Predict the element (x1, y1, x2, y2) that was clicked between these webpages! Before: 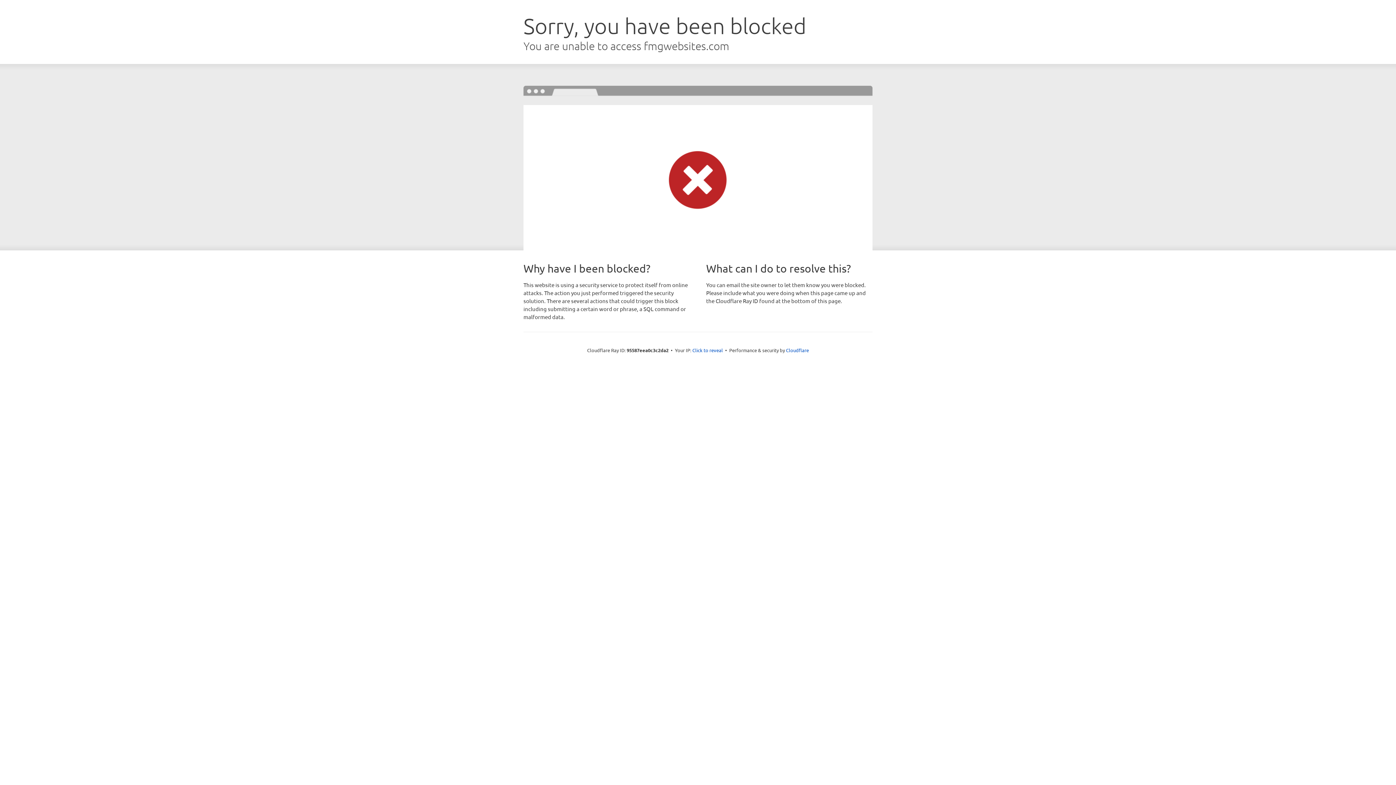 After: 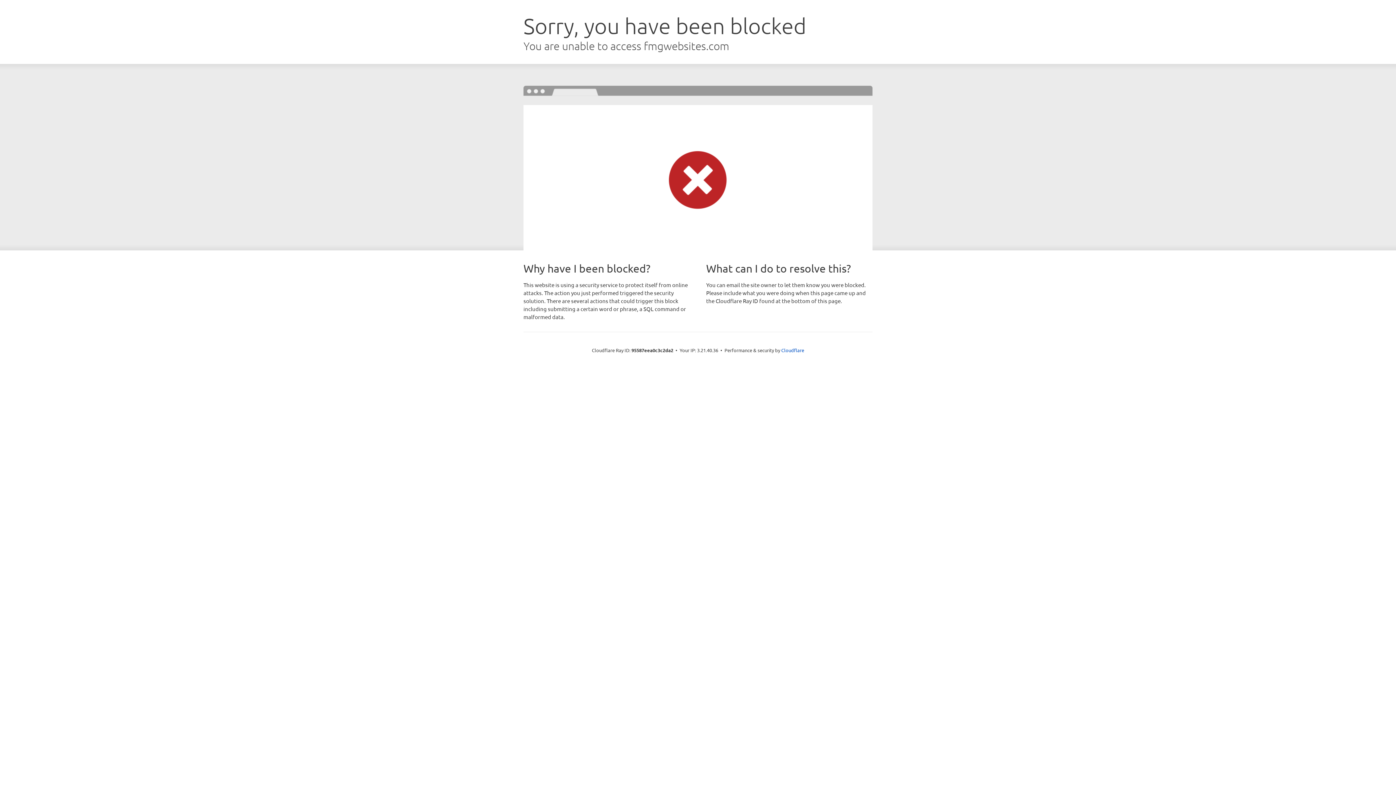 Action: label: Click to reveal bbox: (692, 346, 723, 353)